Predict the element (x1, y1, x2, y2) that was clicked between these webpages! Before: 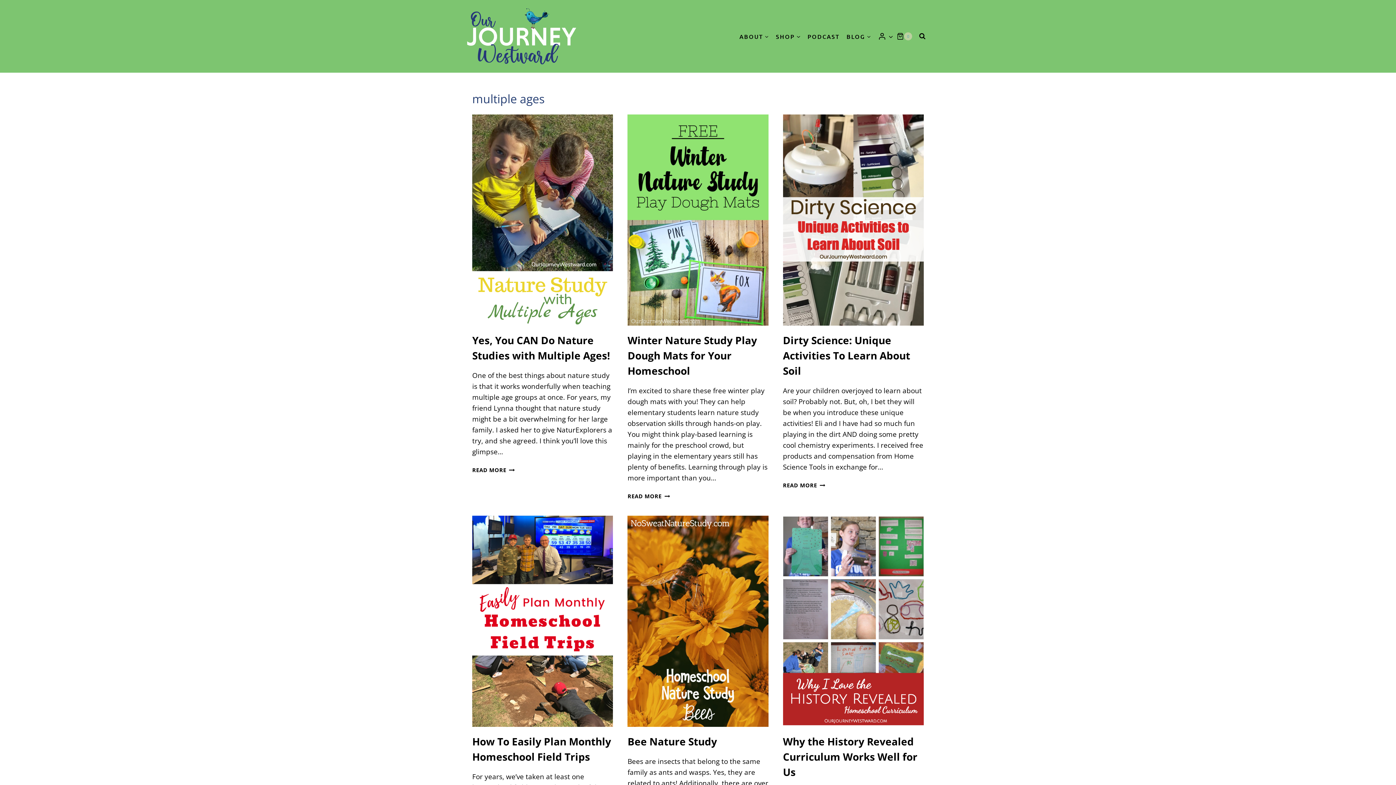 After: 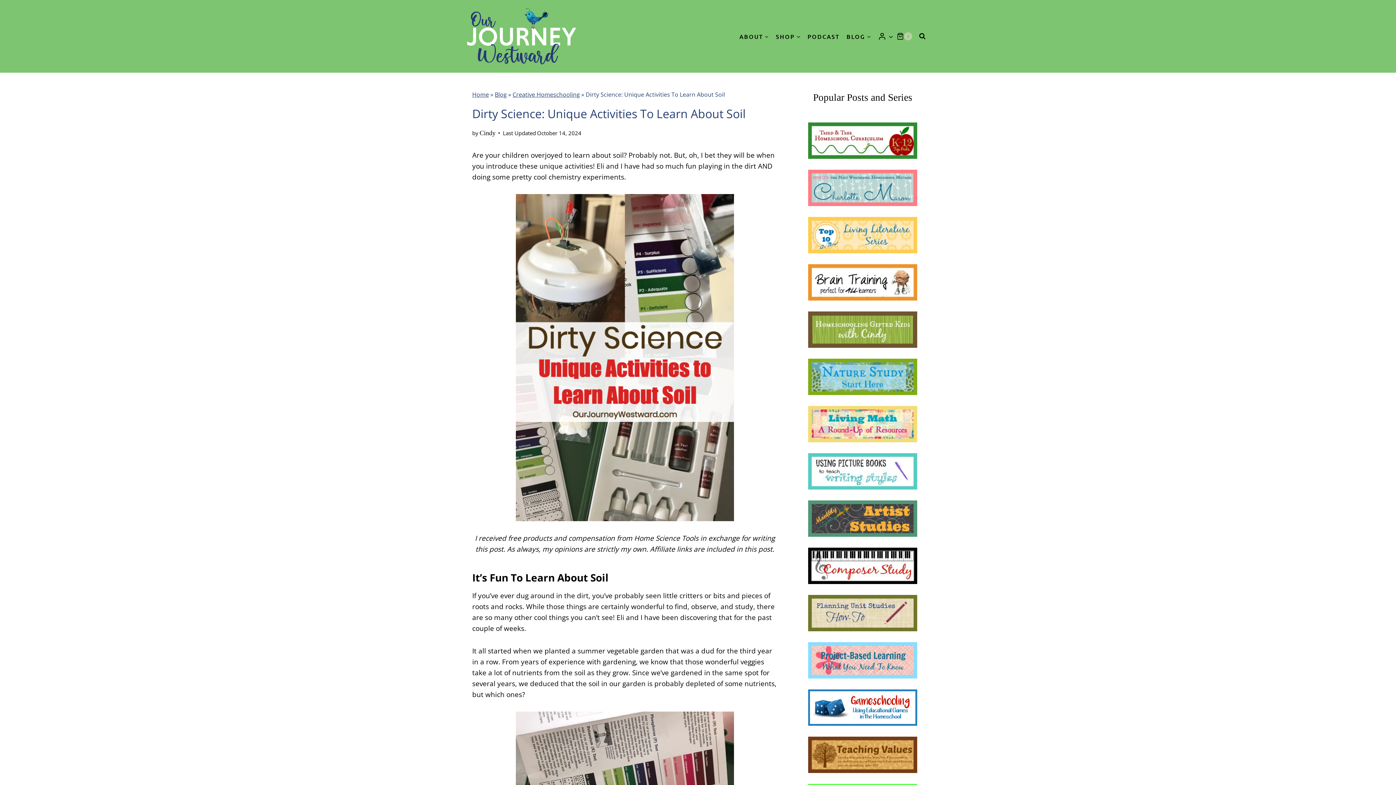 Action: bbox: (783, 114, 923, 325)